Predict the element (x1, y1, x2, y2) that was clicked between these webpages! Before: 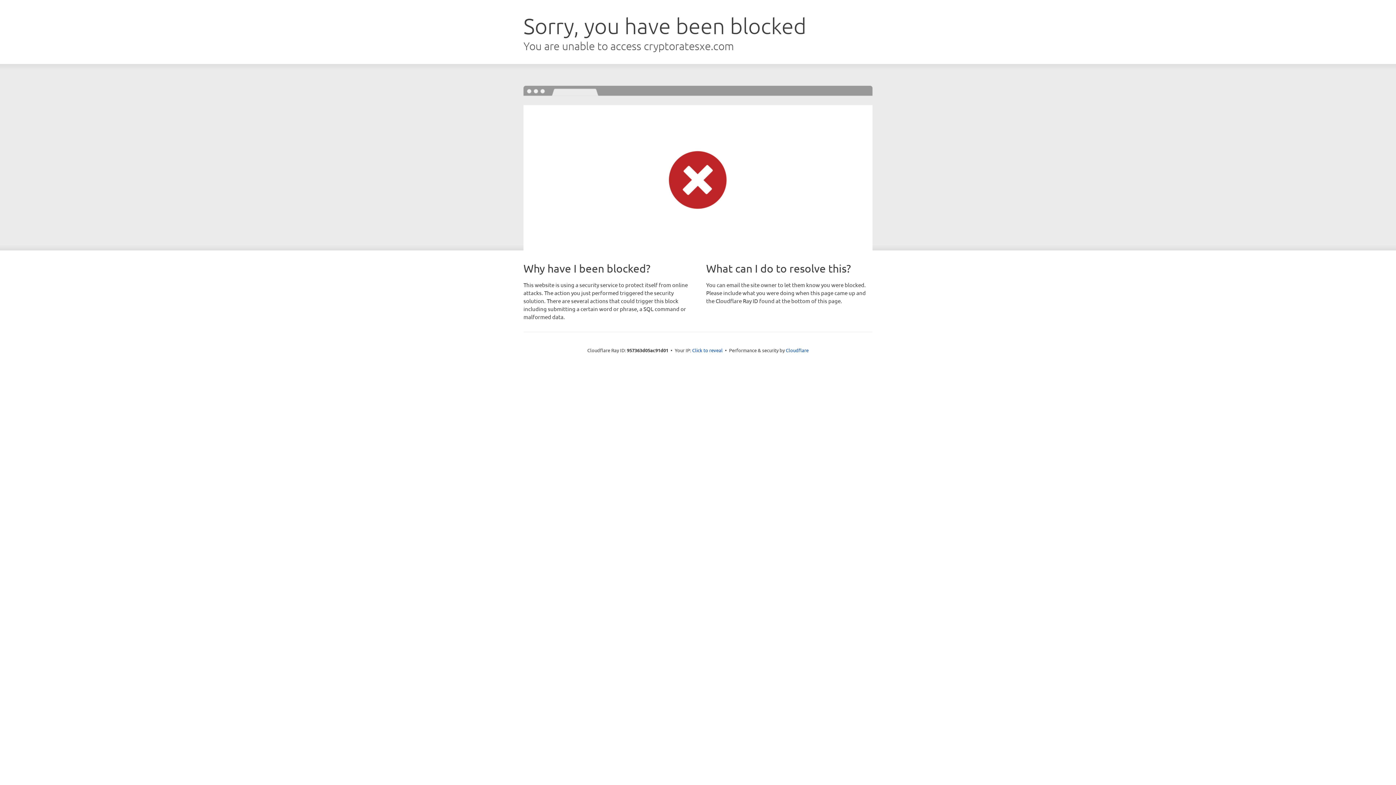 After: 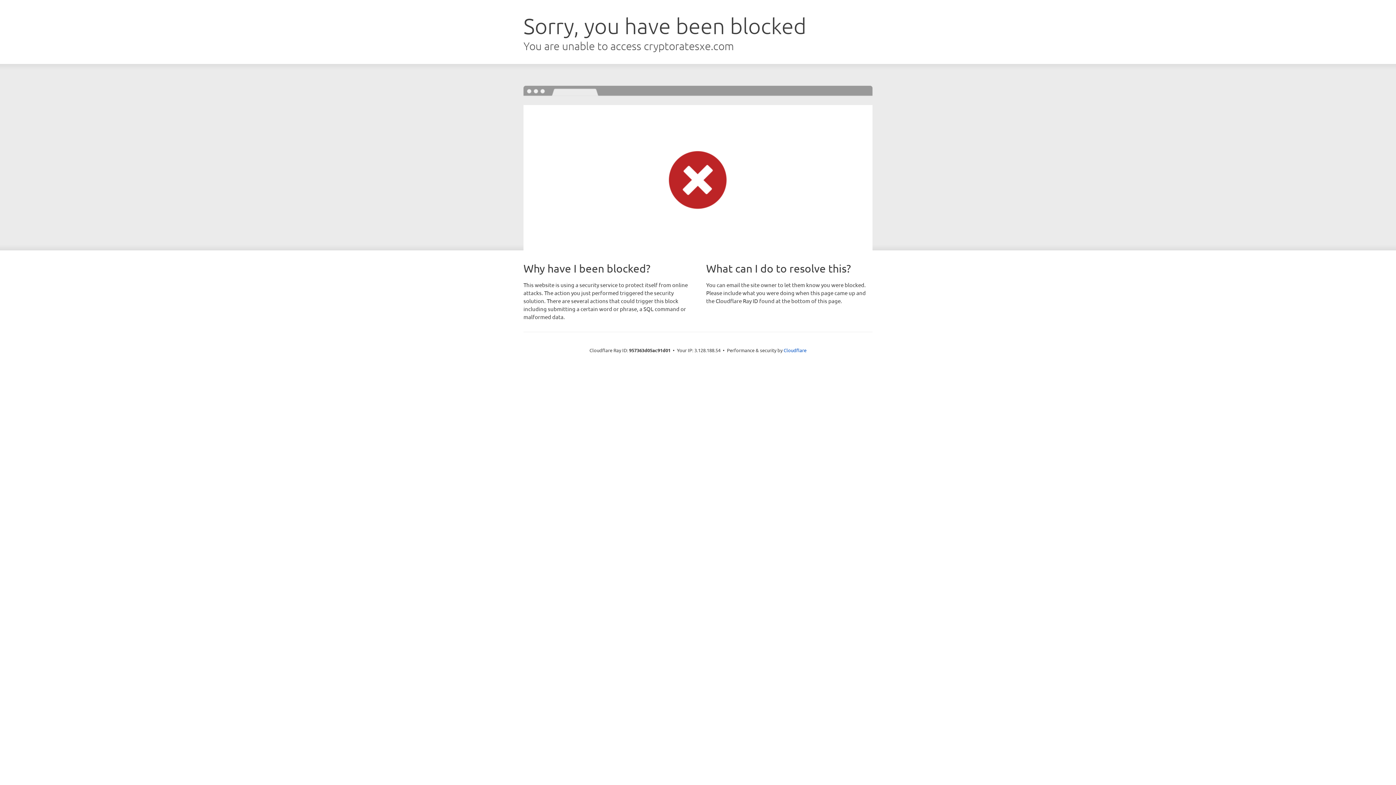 Action: label: Click to reveal bbox: (692, 346, 722, 353)